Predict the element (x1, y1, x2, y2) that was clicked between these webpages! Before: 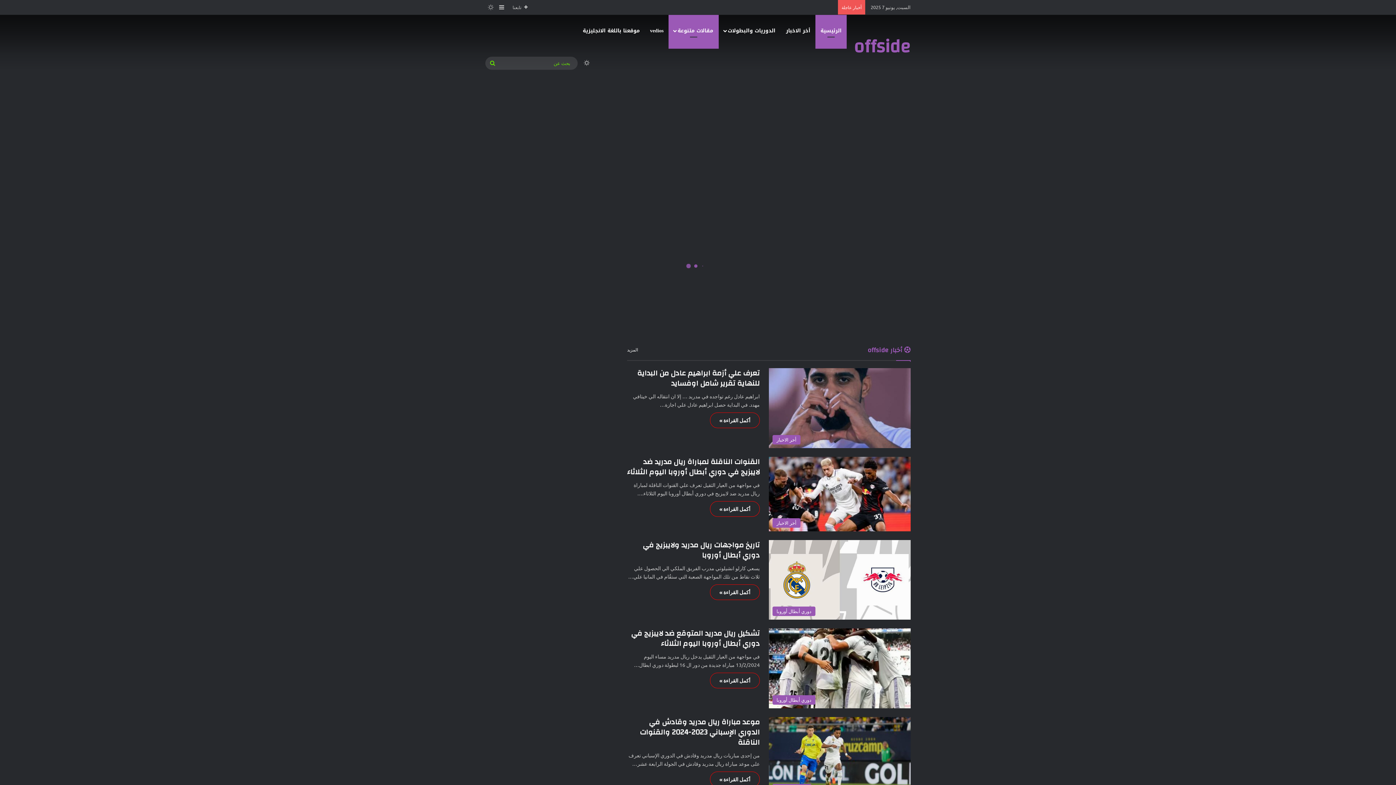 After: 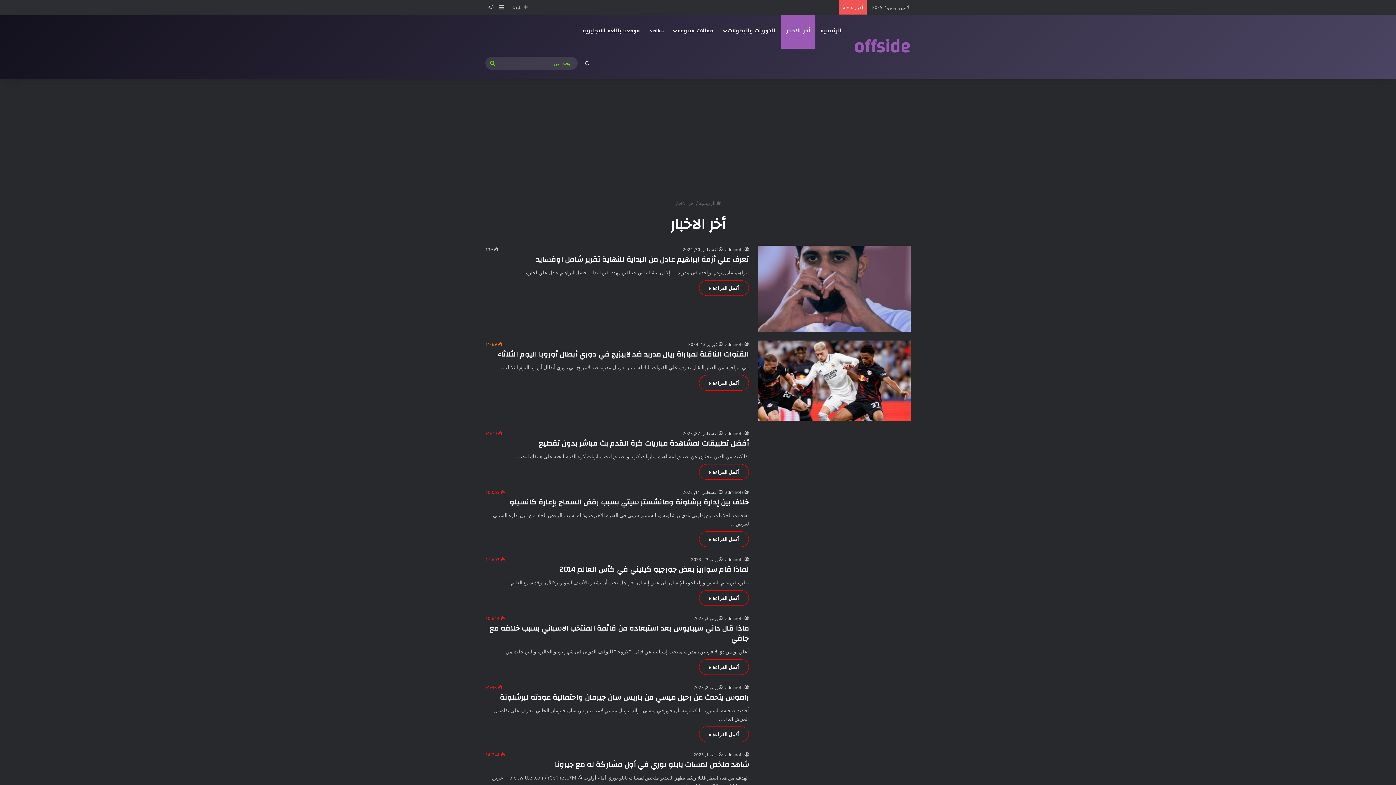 Action: label: المزيد bbox: (627, 345, 638, 353)